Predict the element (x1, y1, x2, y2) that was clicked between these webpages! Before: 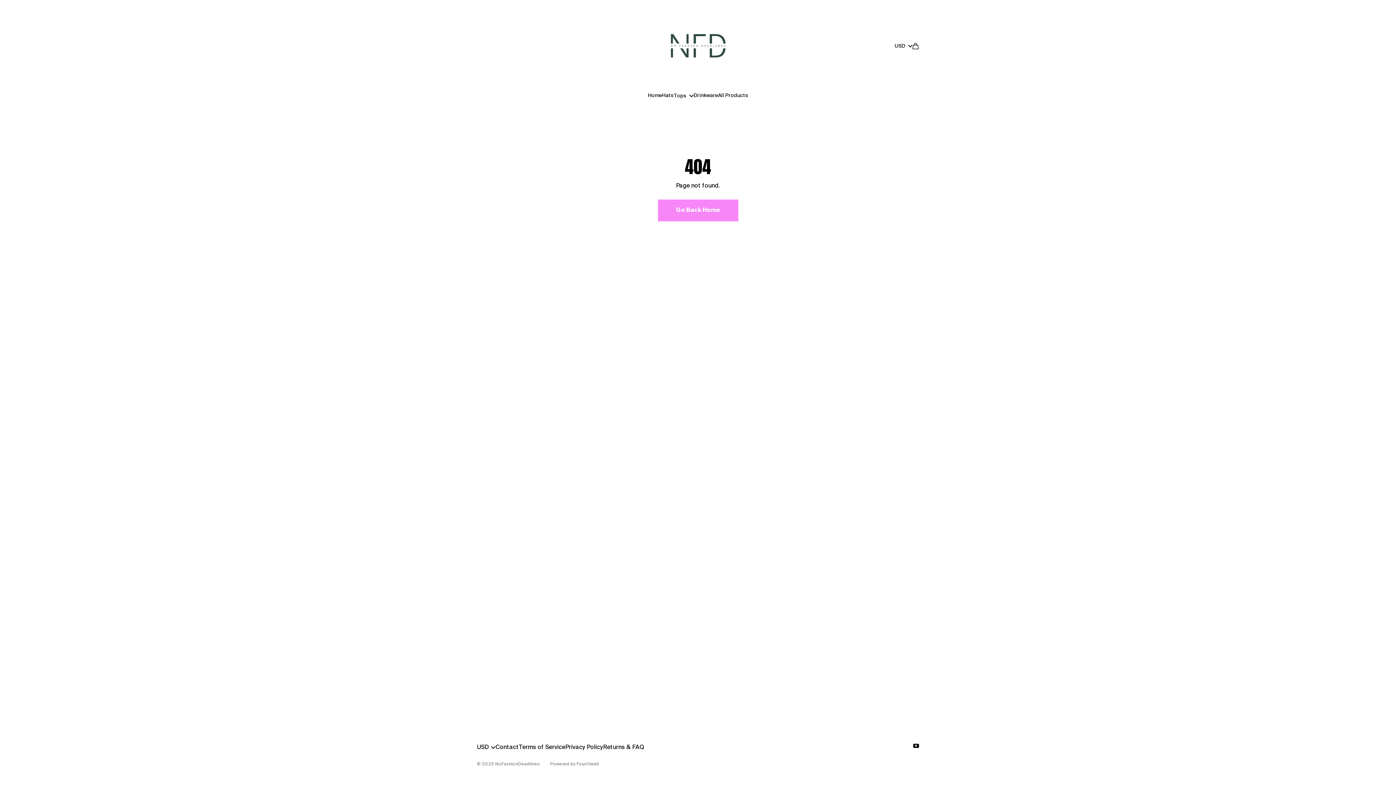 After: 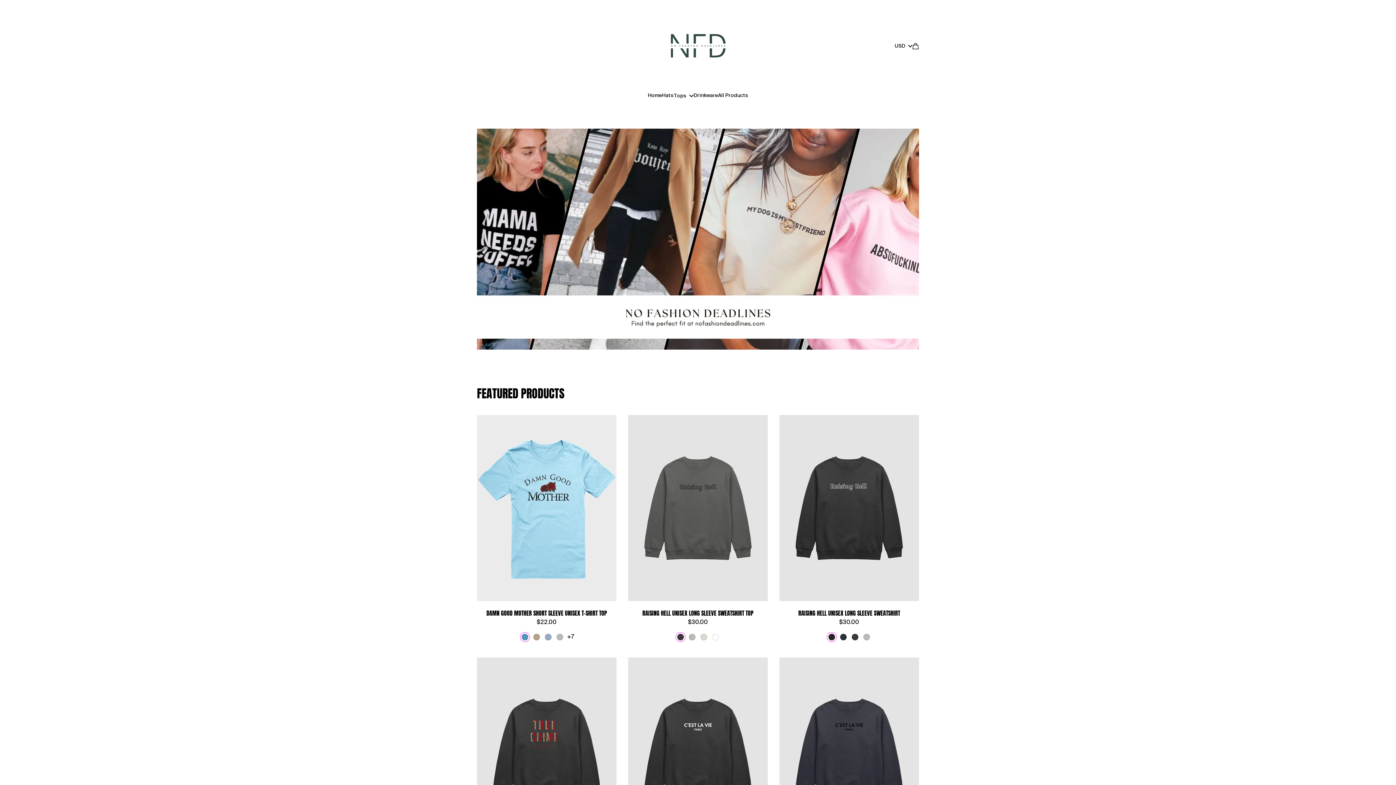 Action: bbox: (660, 8, 735, 83)